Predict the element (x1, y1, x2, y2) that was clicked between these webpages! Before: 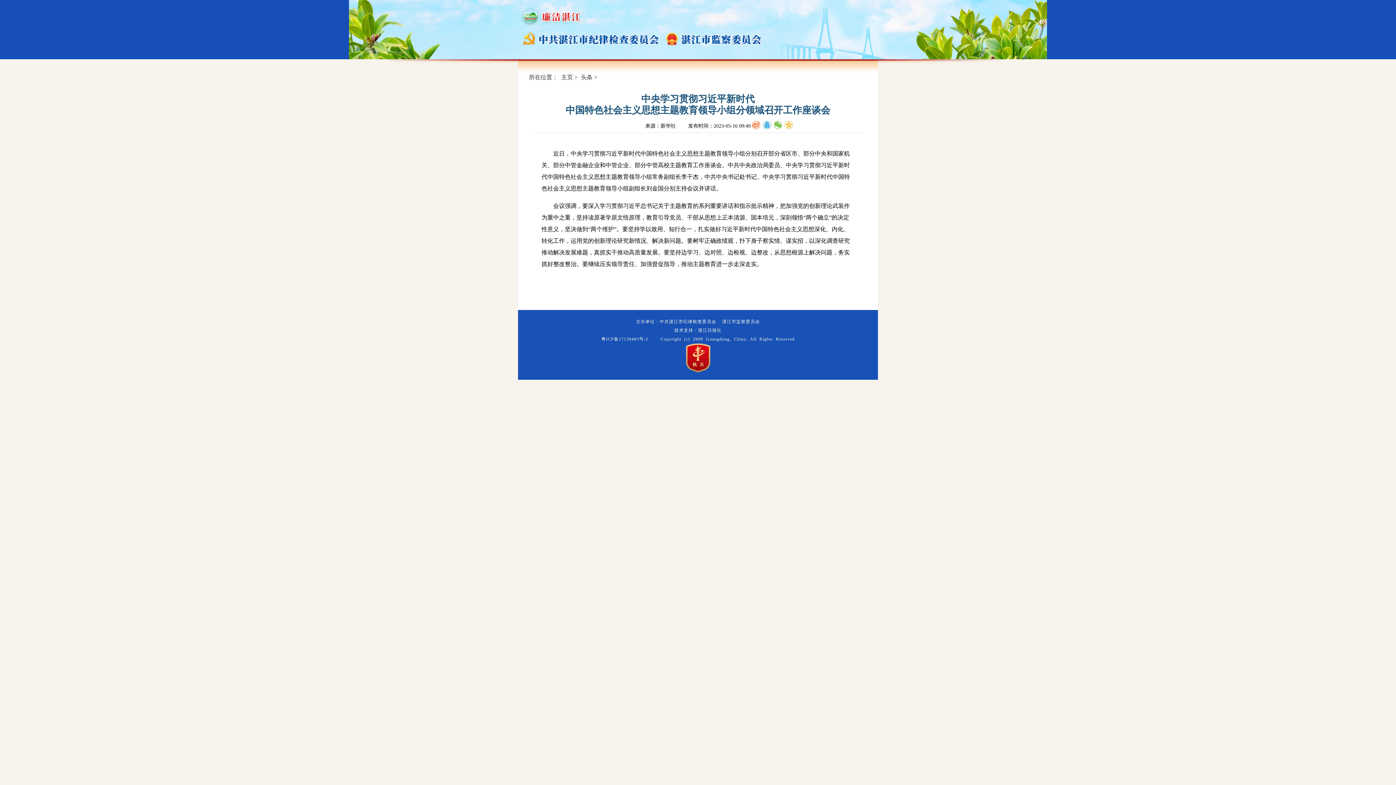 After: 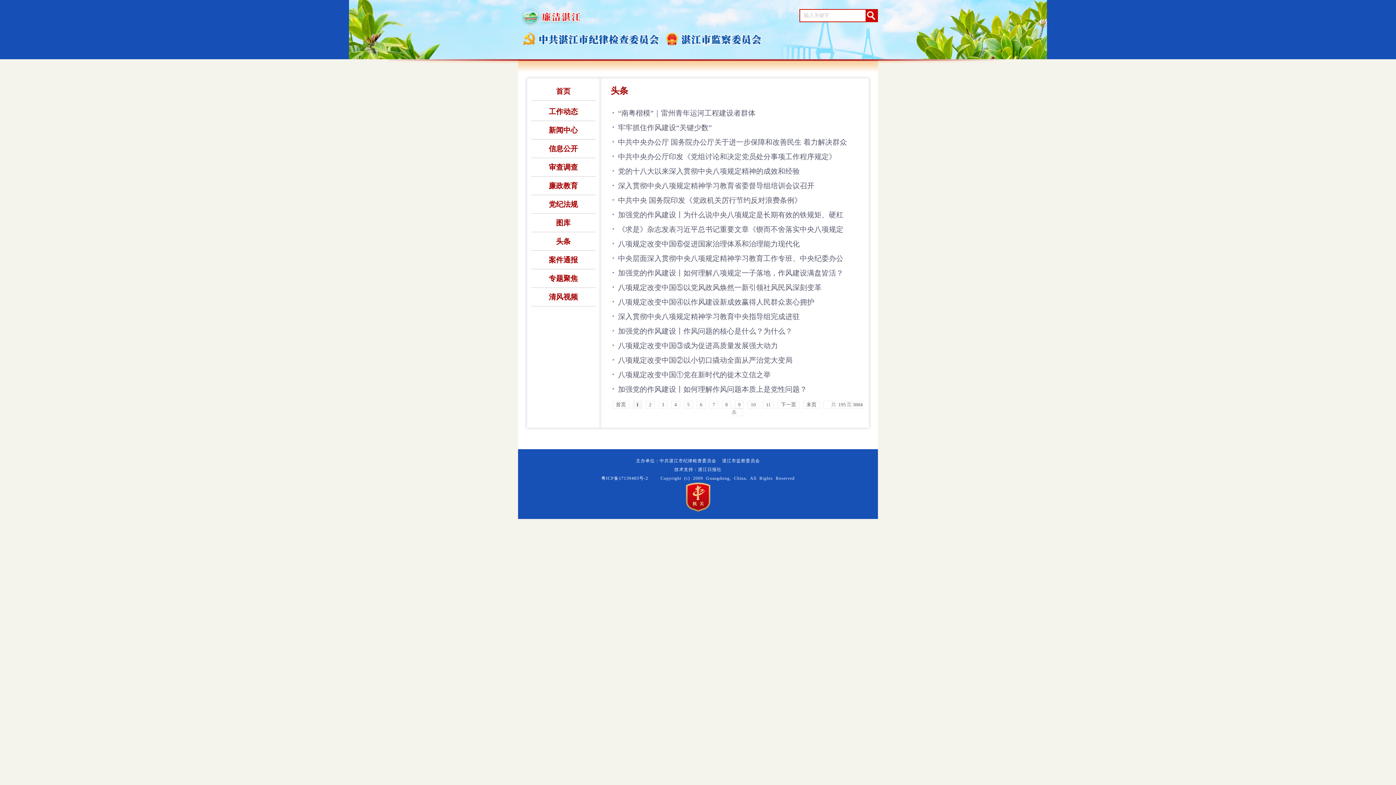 Action: label: 头条 bbox: (579, 73, 592, 80)